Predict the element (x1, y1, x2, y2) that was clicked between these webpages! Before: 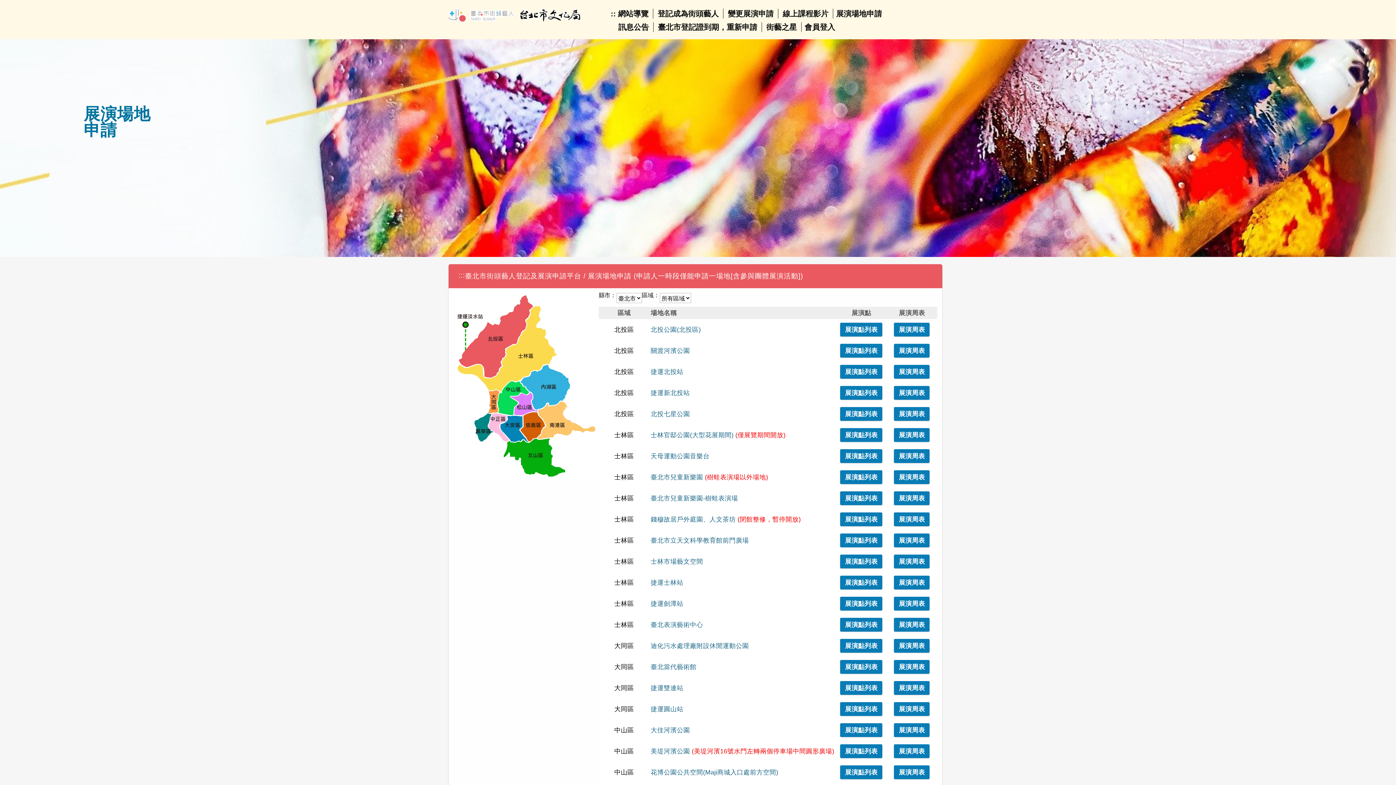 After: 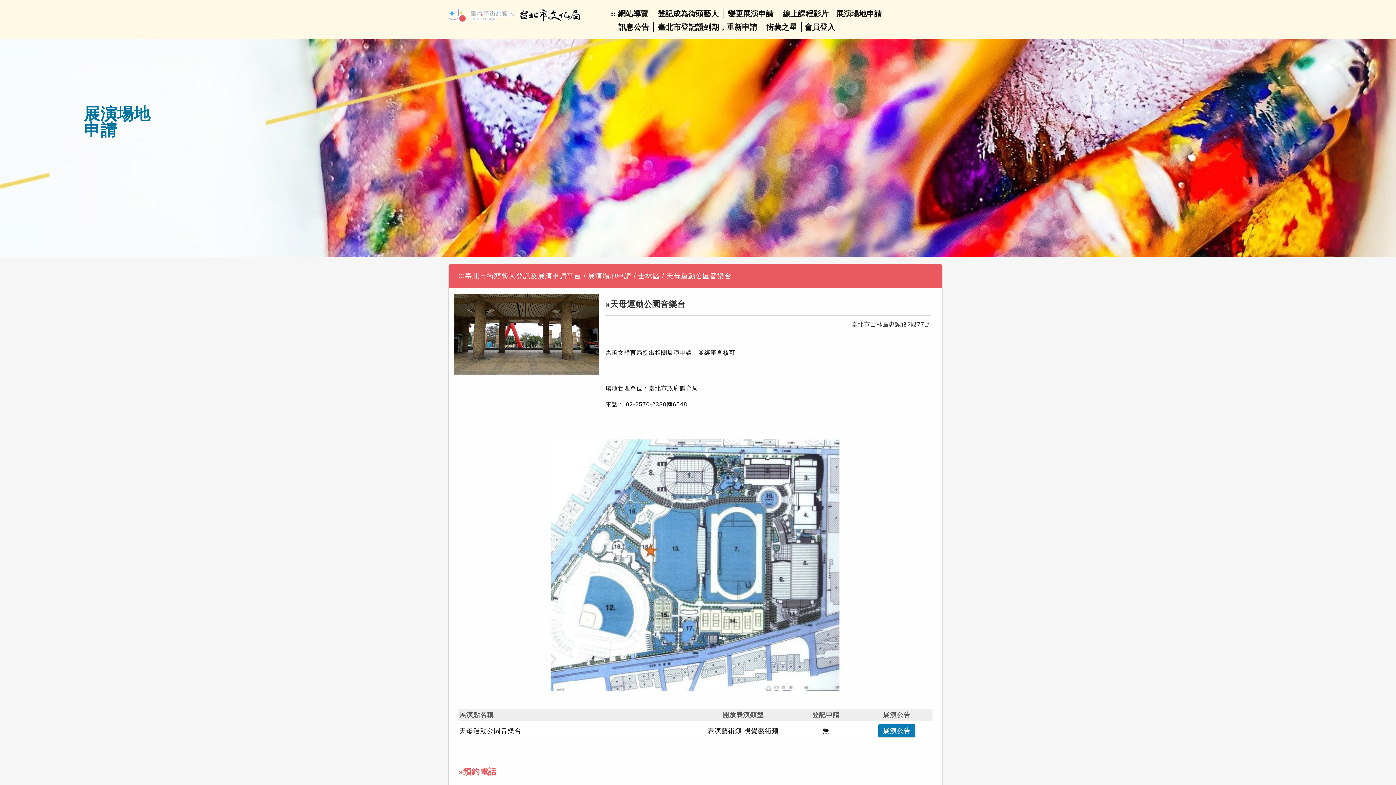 Action: bbox: (840, 449, 882, 463) label: 展演點列表